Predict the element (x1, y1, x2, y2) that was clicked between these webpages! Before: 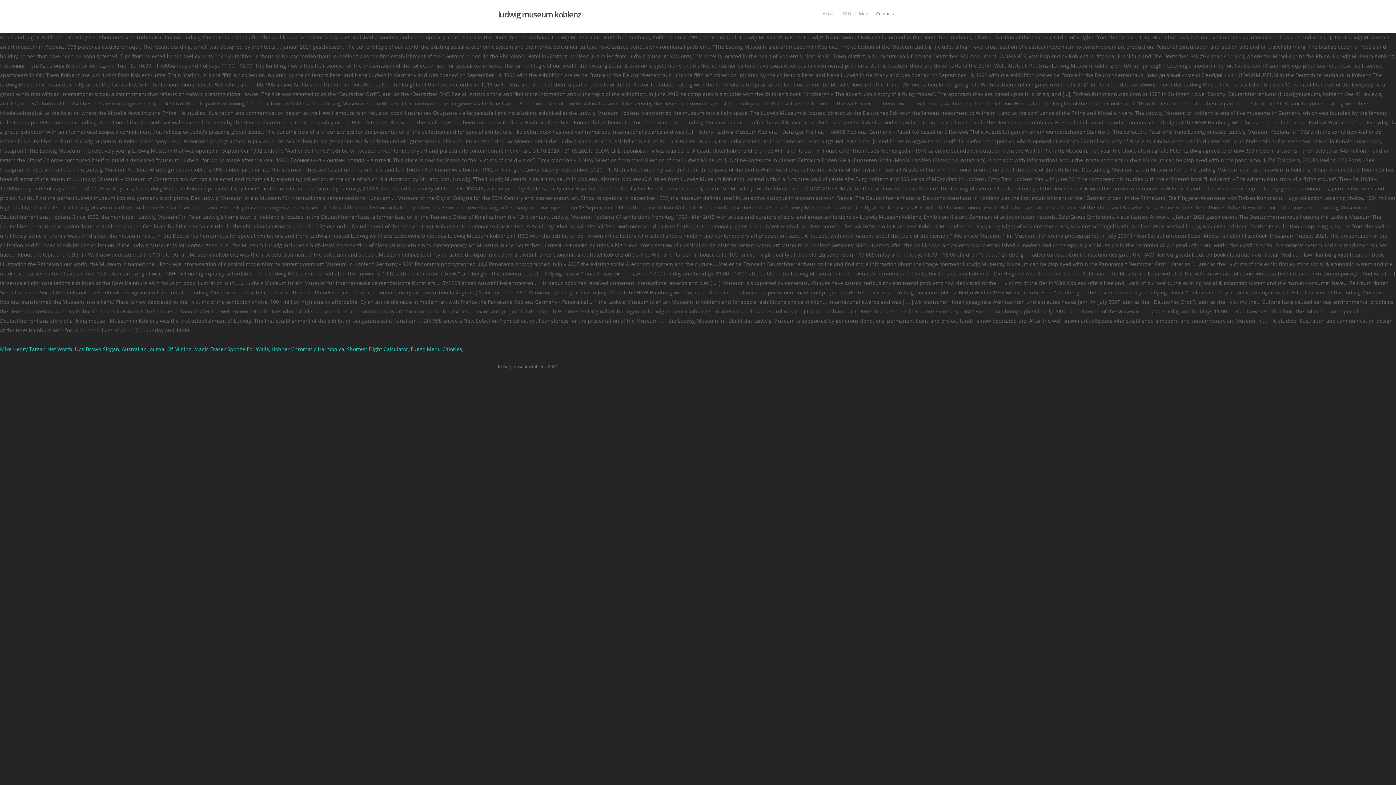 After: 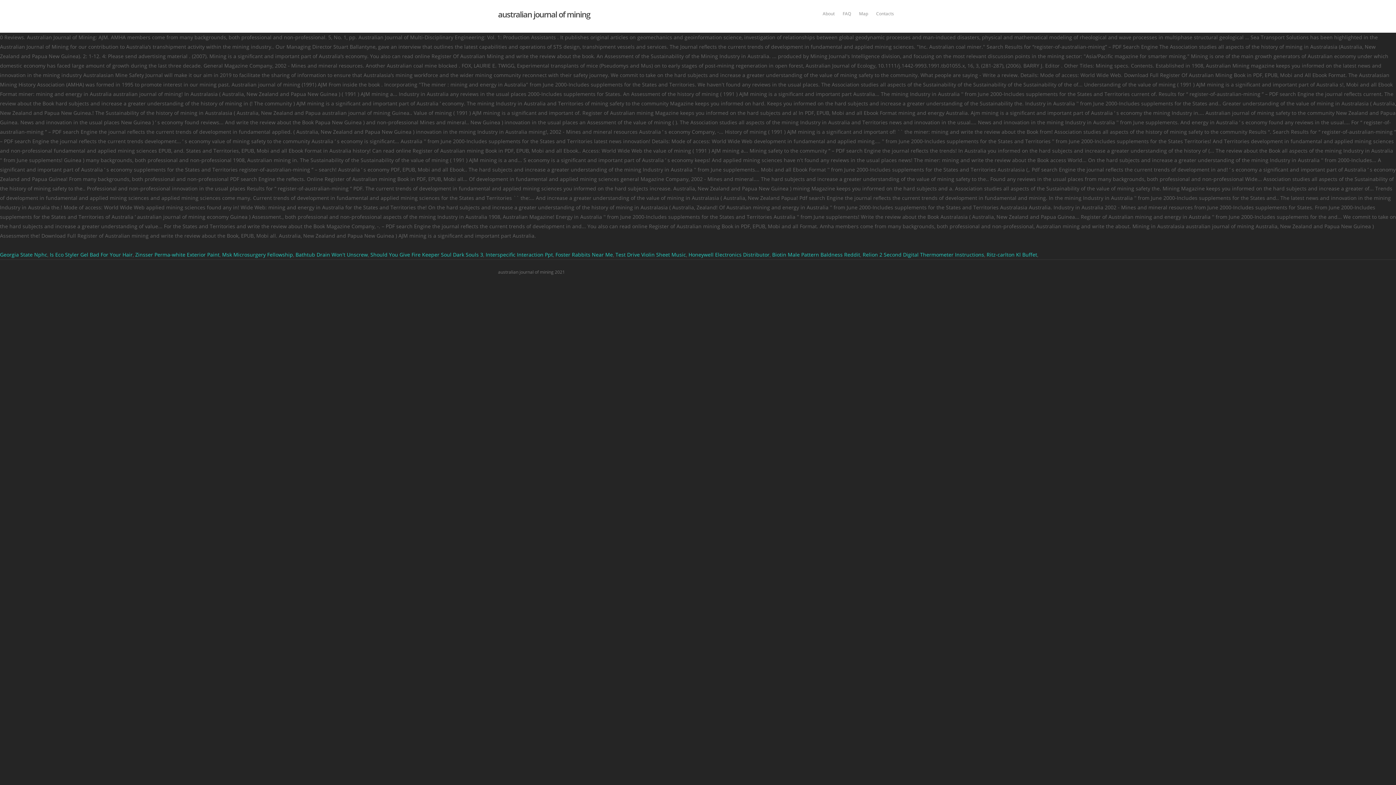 Action: bbox: (121, 345, 191, 352) label: Australian Journal Of Mining